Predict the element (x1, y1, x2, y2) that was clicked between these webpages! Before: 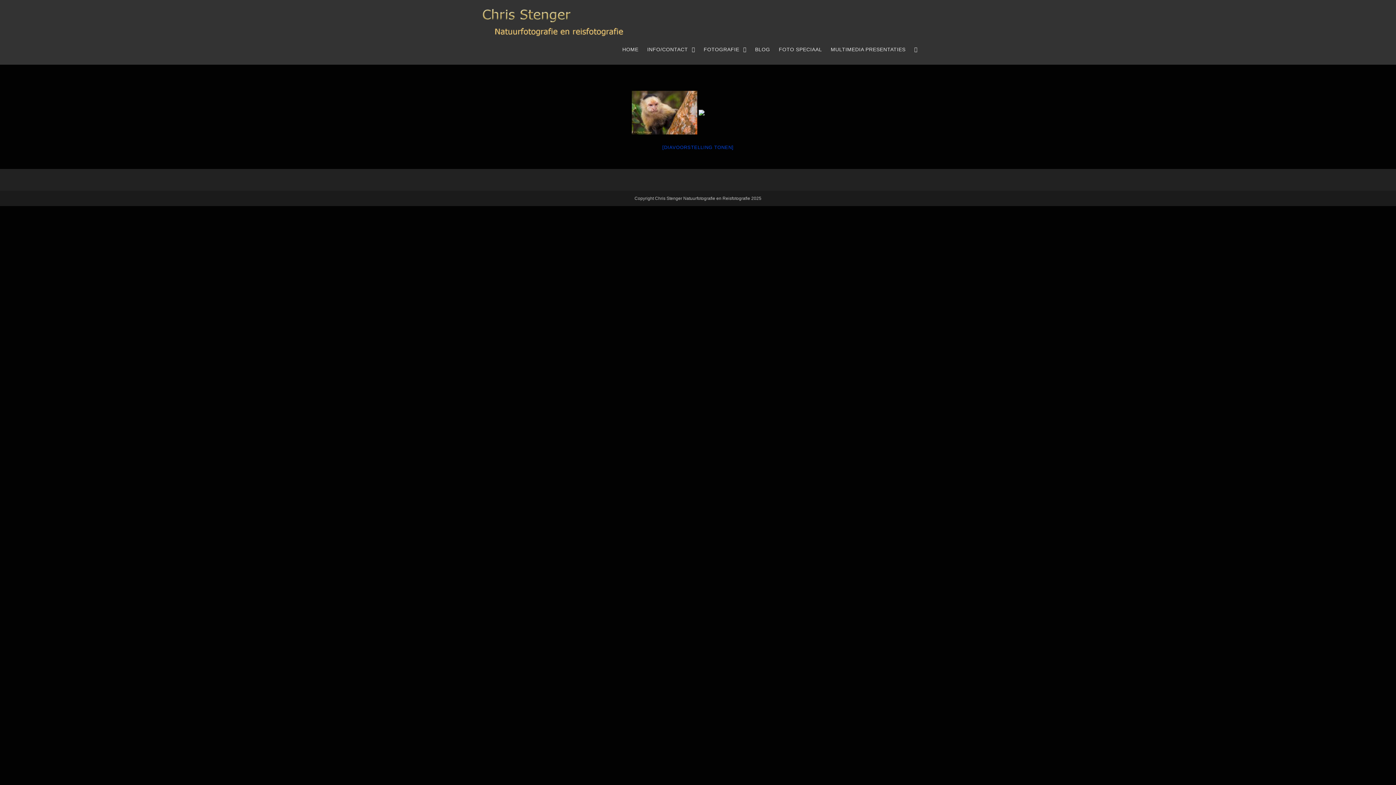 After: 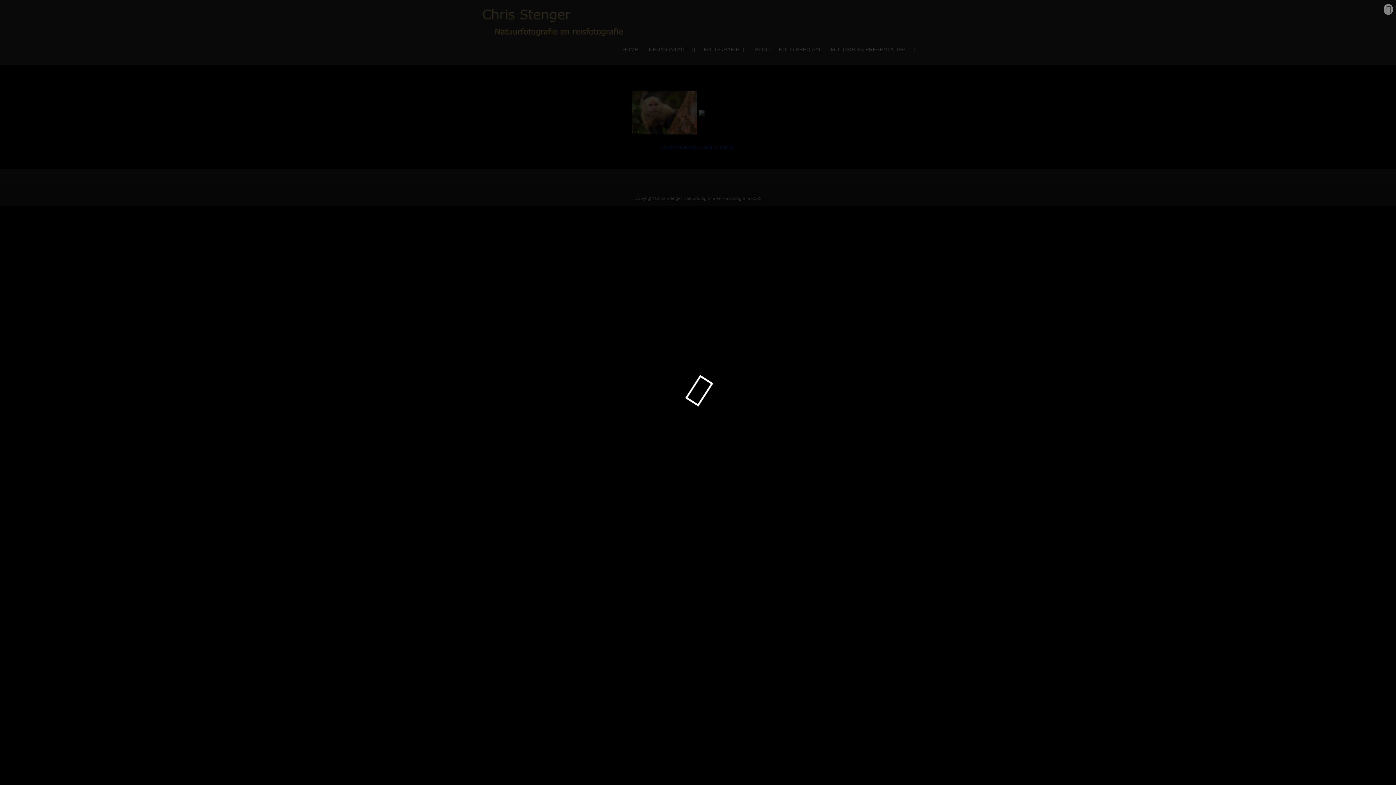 Action: bbox: (632, 90, 697, 134)